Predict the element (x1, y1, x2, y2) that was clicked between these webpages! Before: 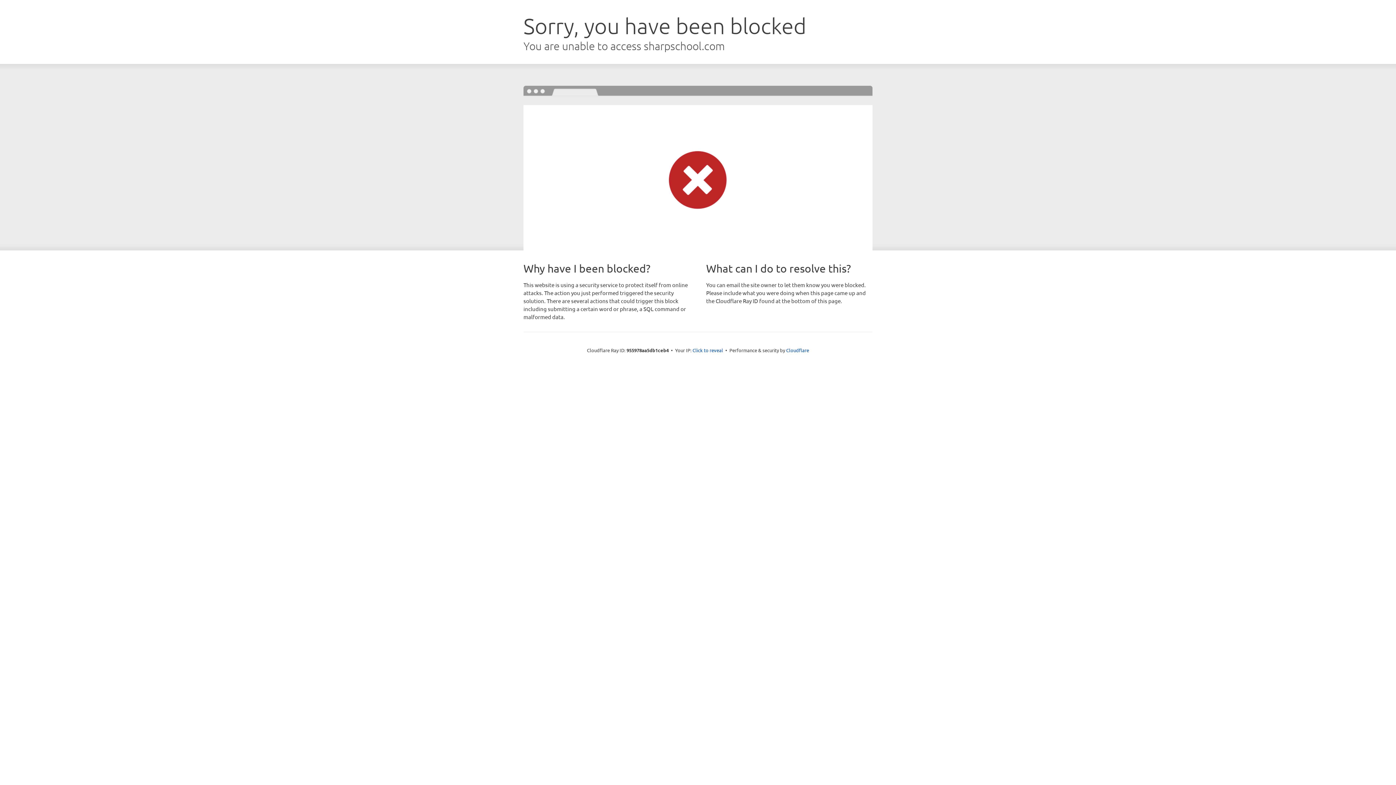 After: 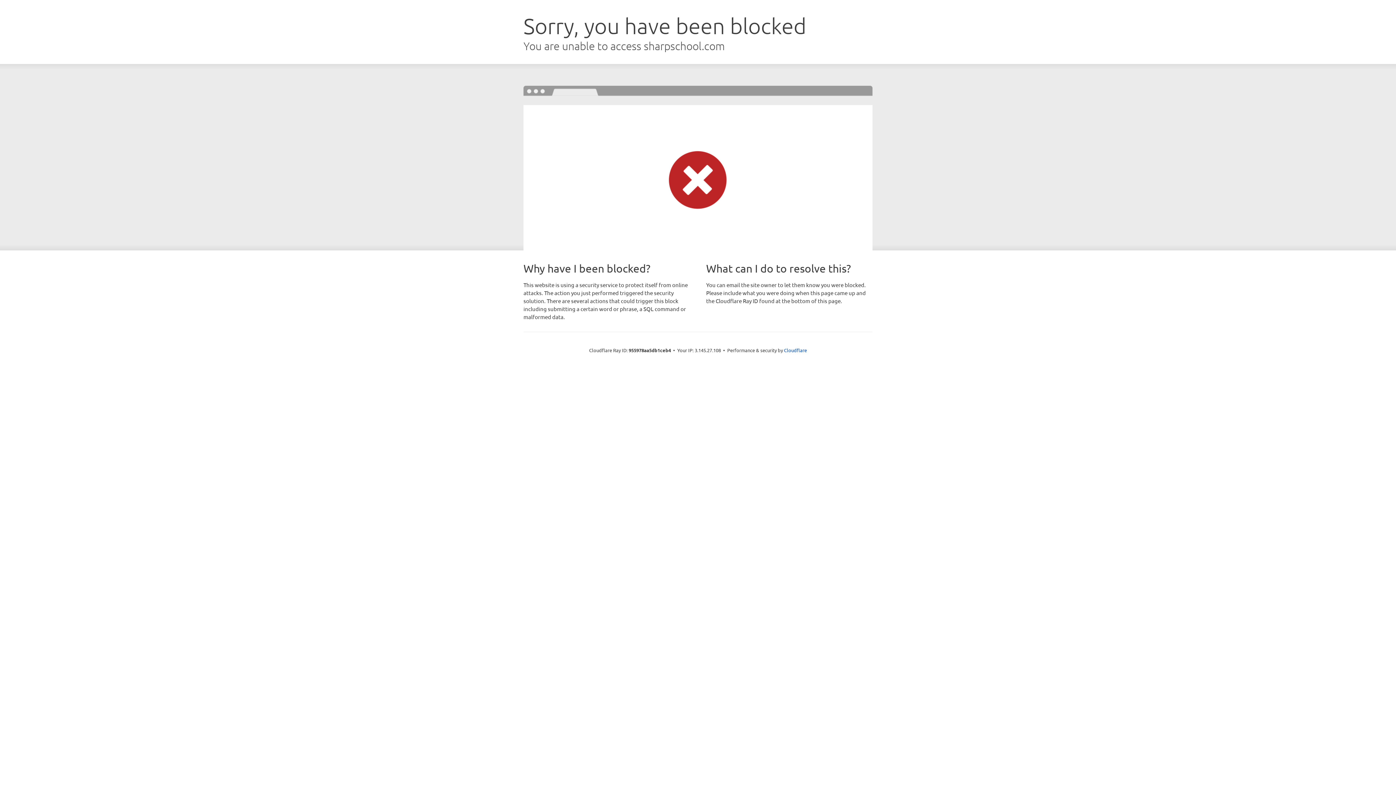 Action: label: Click to reveal bbox: (692, 346, 723, 353)